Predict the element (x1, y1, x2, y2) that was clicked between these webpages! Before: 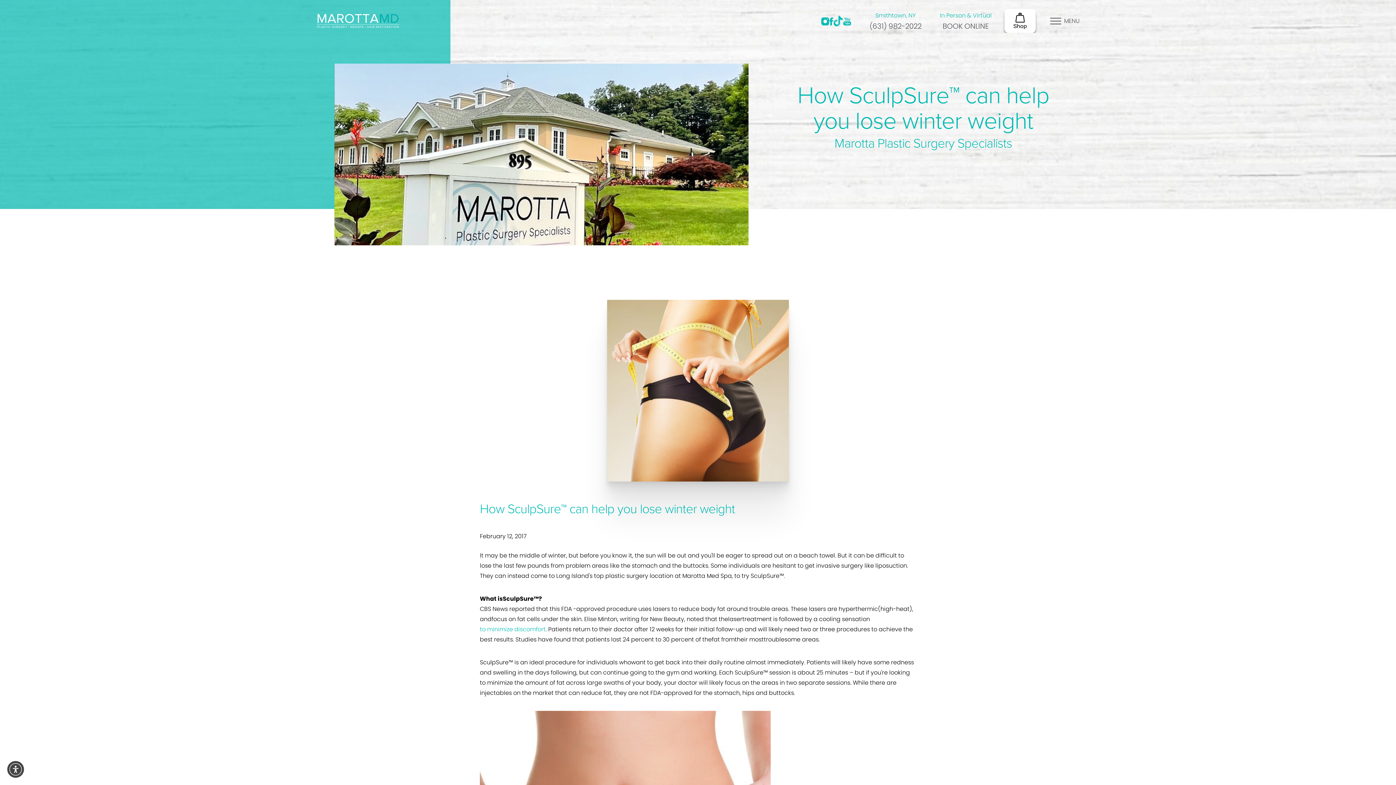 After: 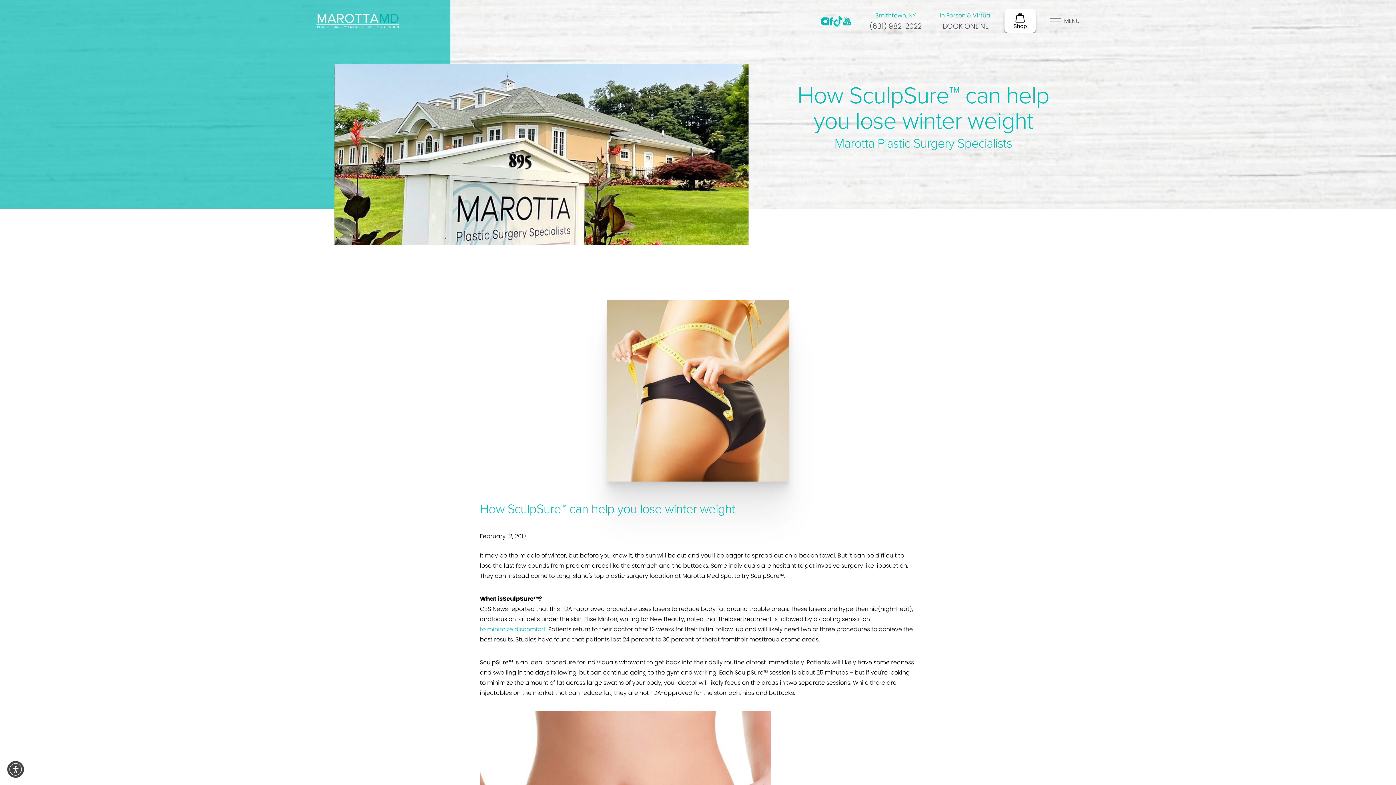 Action: bbox: (480, 531, 526, 541) label: February 12, 2017